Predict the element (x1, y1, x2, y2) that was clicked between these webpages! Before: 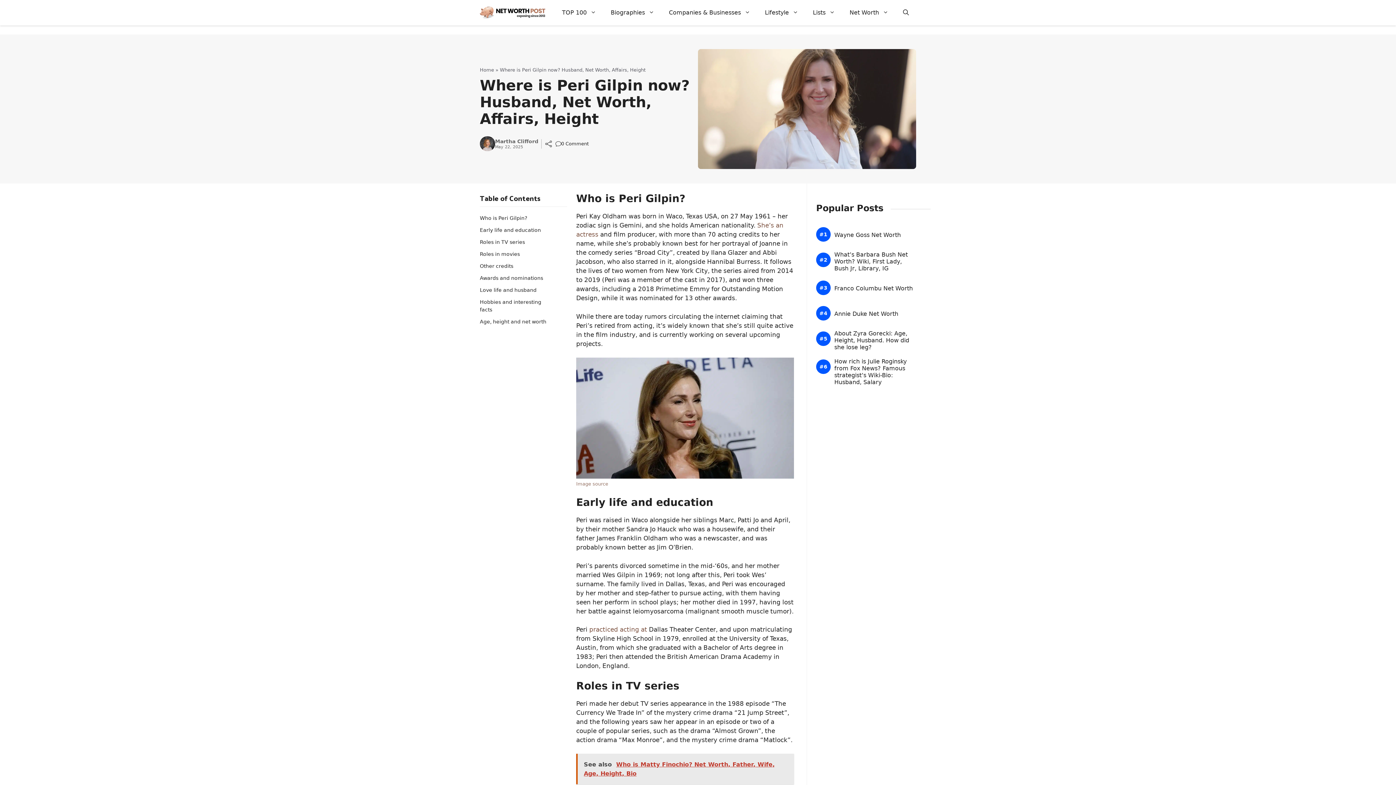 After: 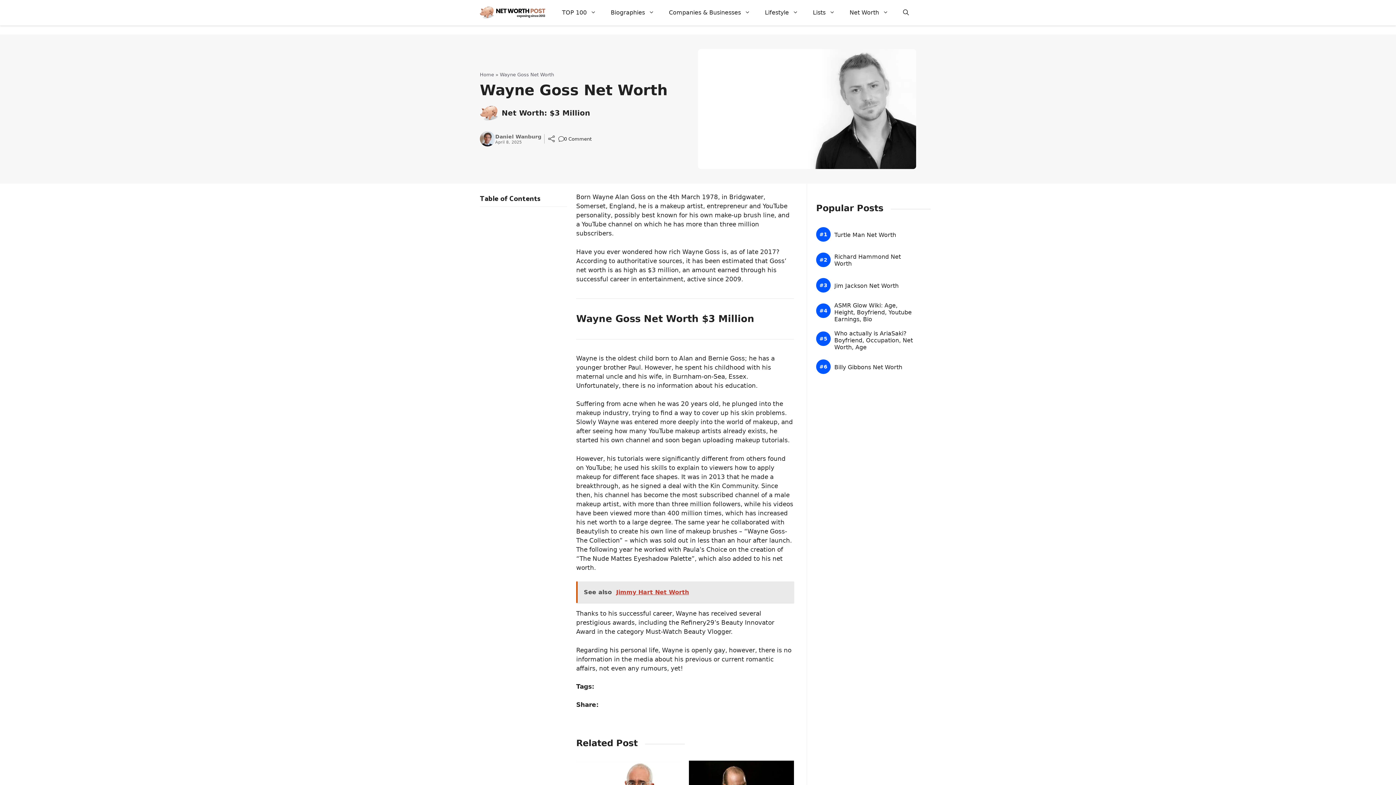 Action: label: Wayne Goss Net Worth bbox: (834, 231, 901, 238)